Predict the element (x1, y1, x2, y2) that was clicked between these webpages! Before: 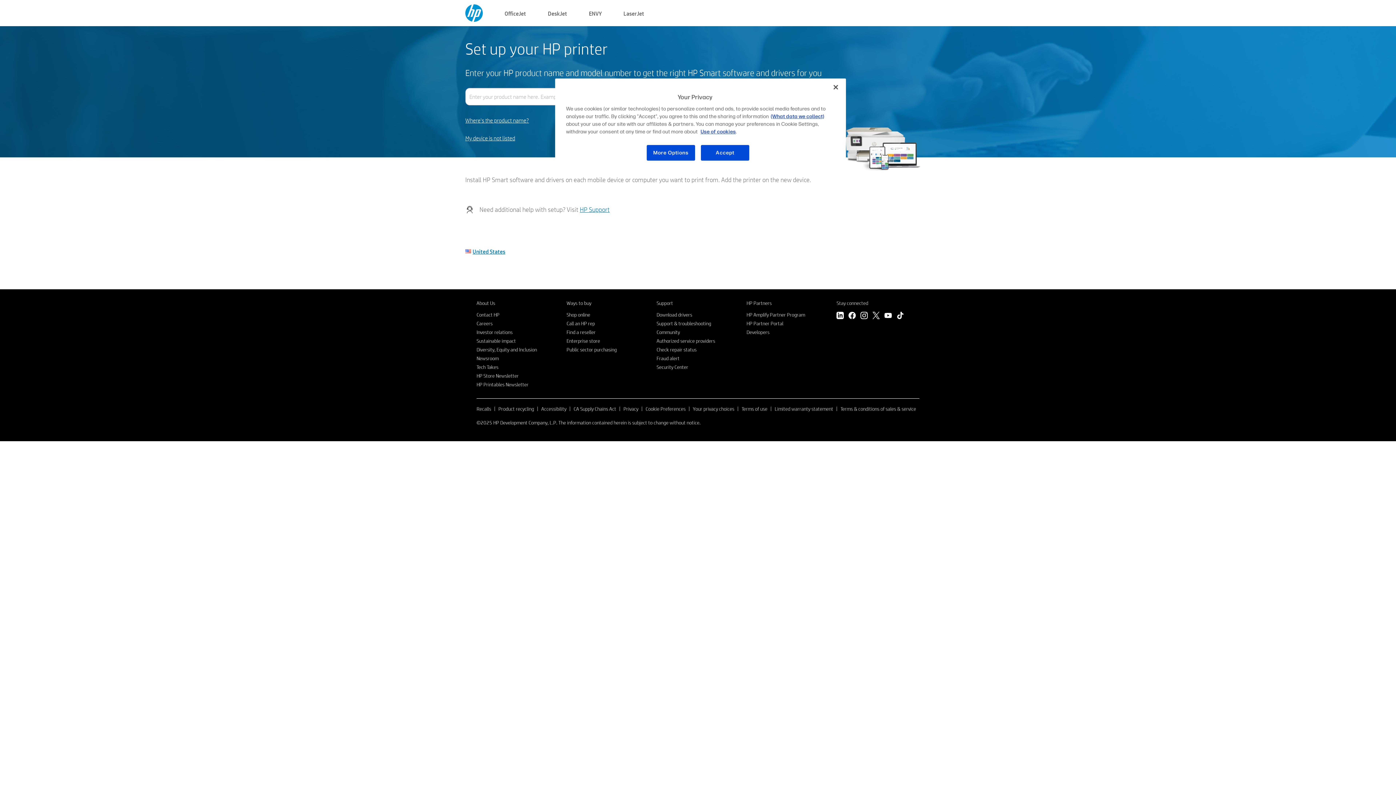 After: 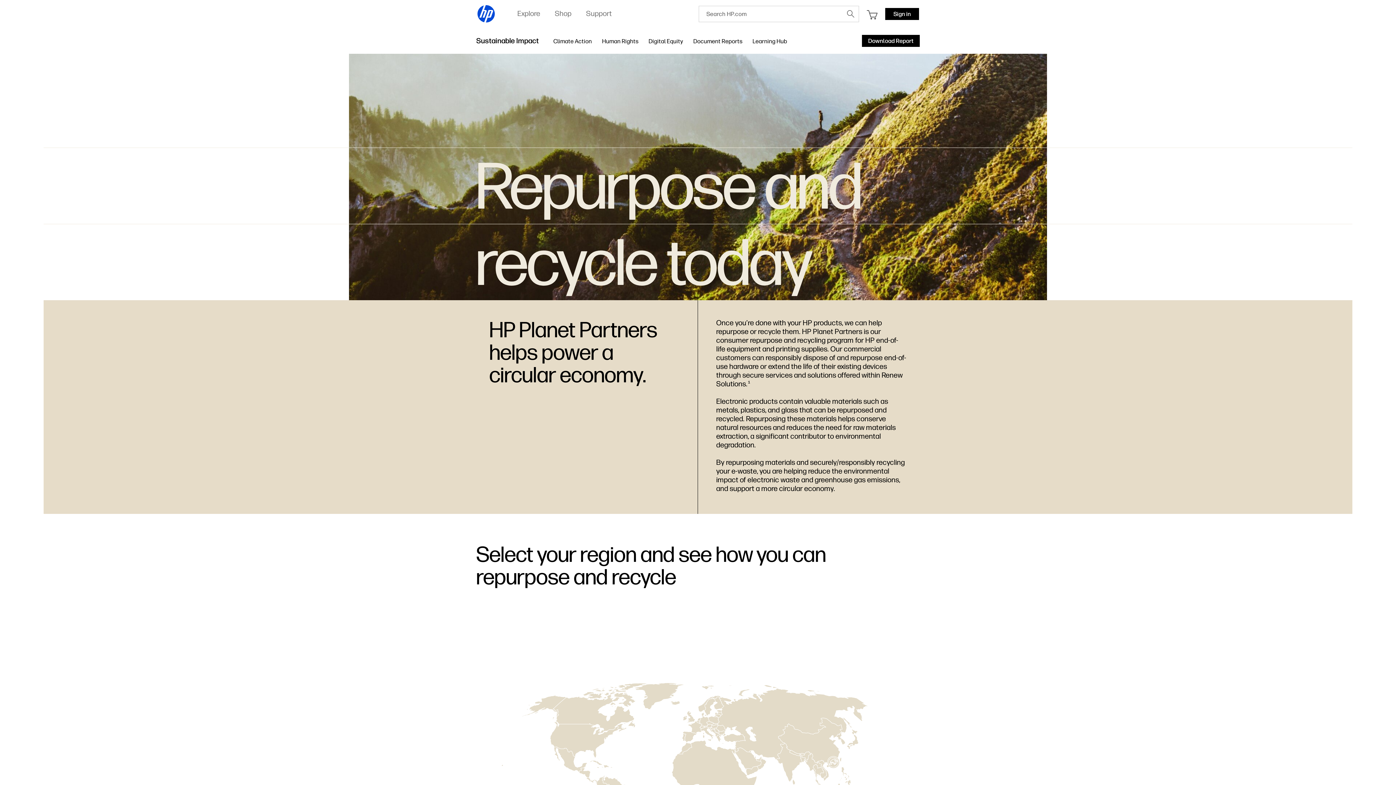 Action: label: Product recycling bbox: (498, 405, 534, 412)